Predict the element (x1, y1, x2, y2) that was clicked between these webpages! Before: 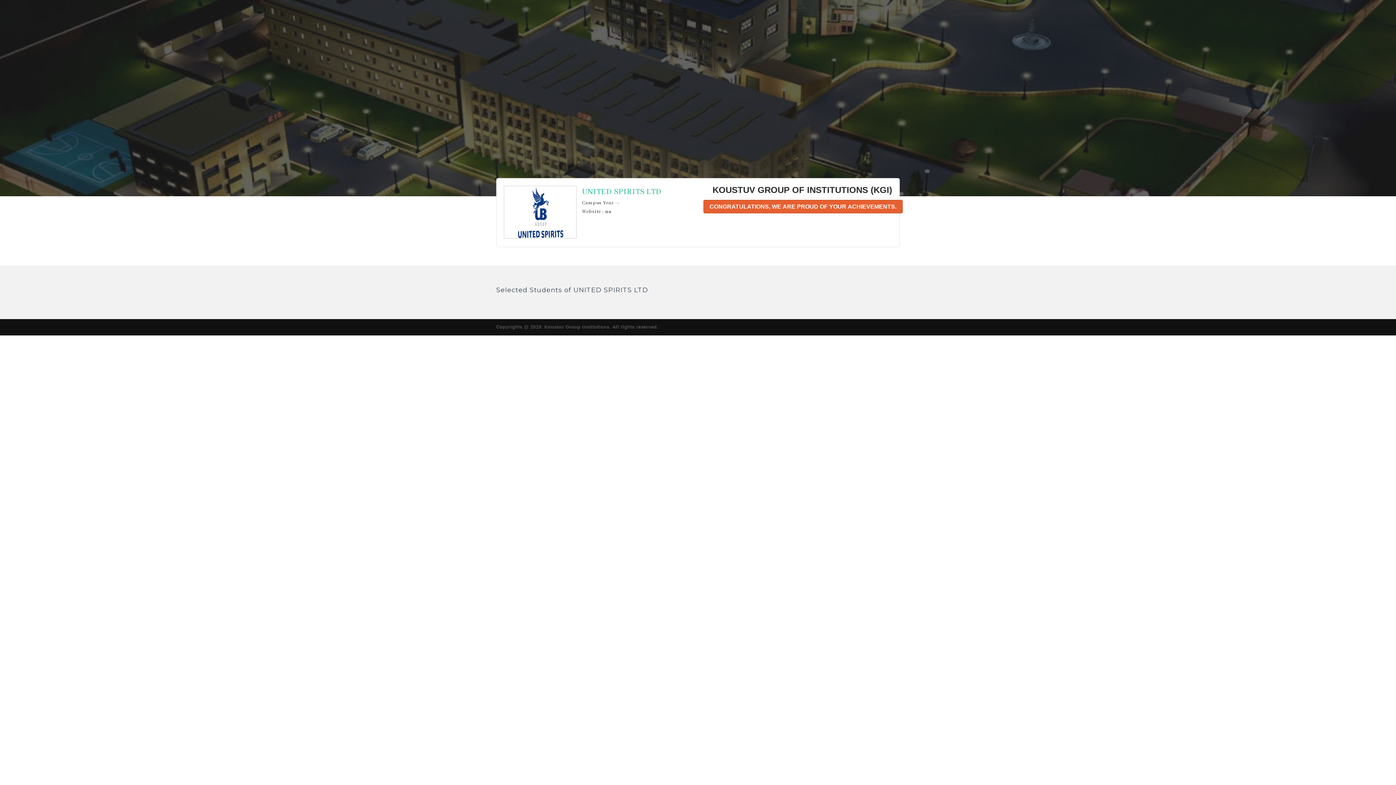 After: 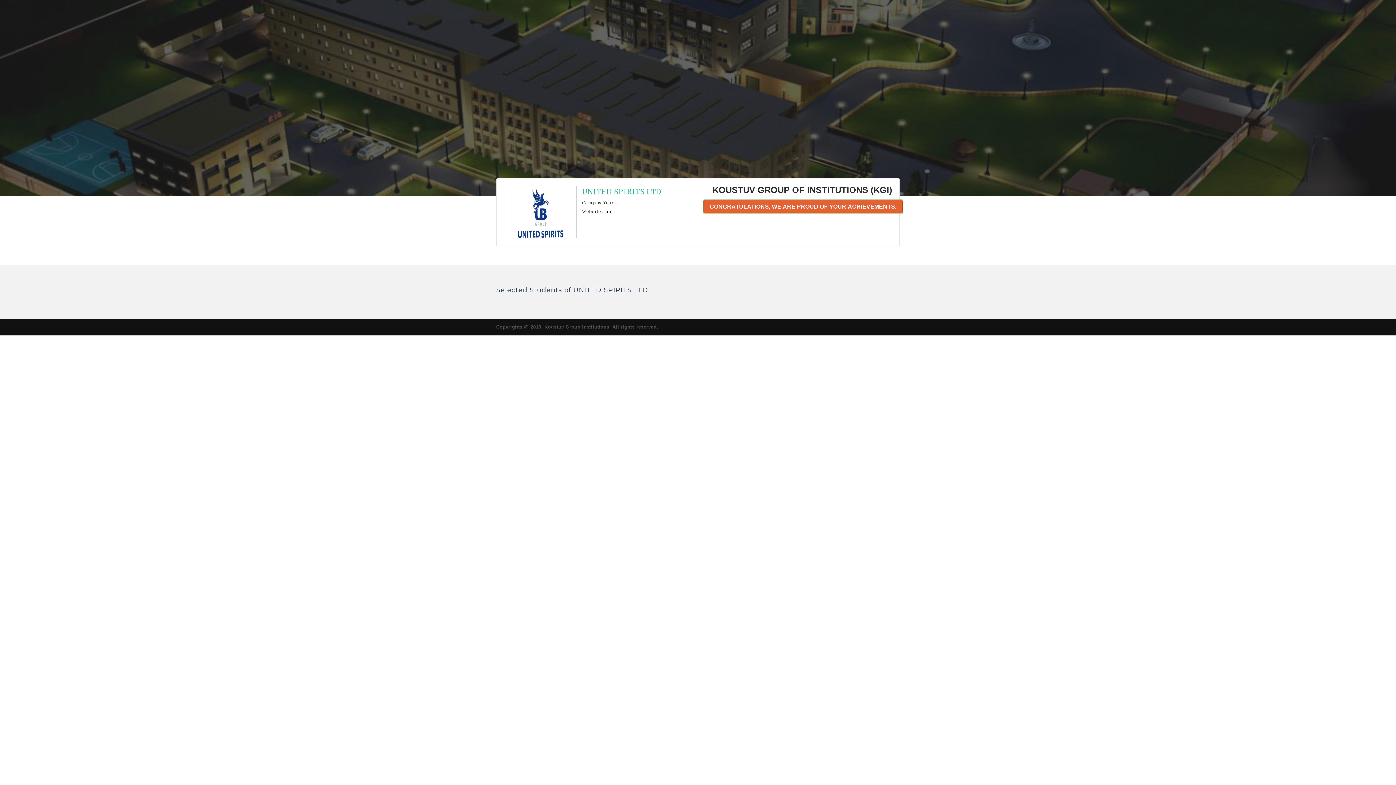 Action: bbox: (703, 200, 902, 213) label: CONGRATULATIONS, WE ARE PROUD OF YOUR ACHIEVEMENTS.